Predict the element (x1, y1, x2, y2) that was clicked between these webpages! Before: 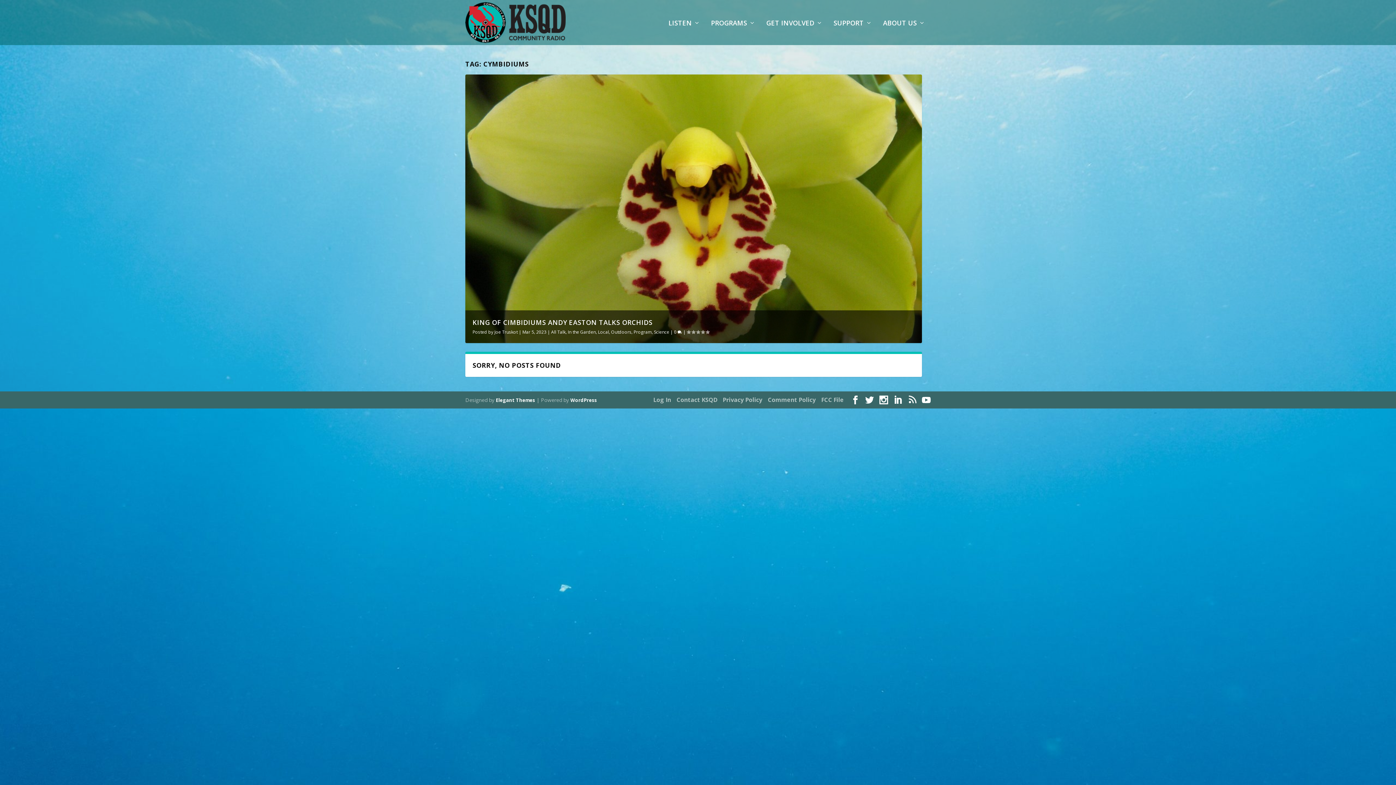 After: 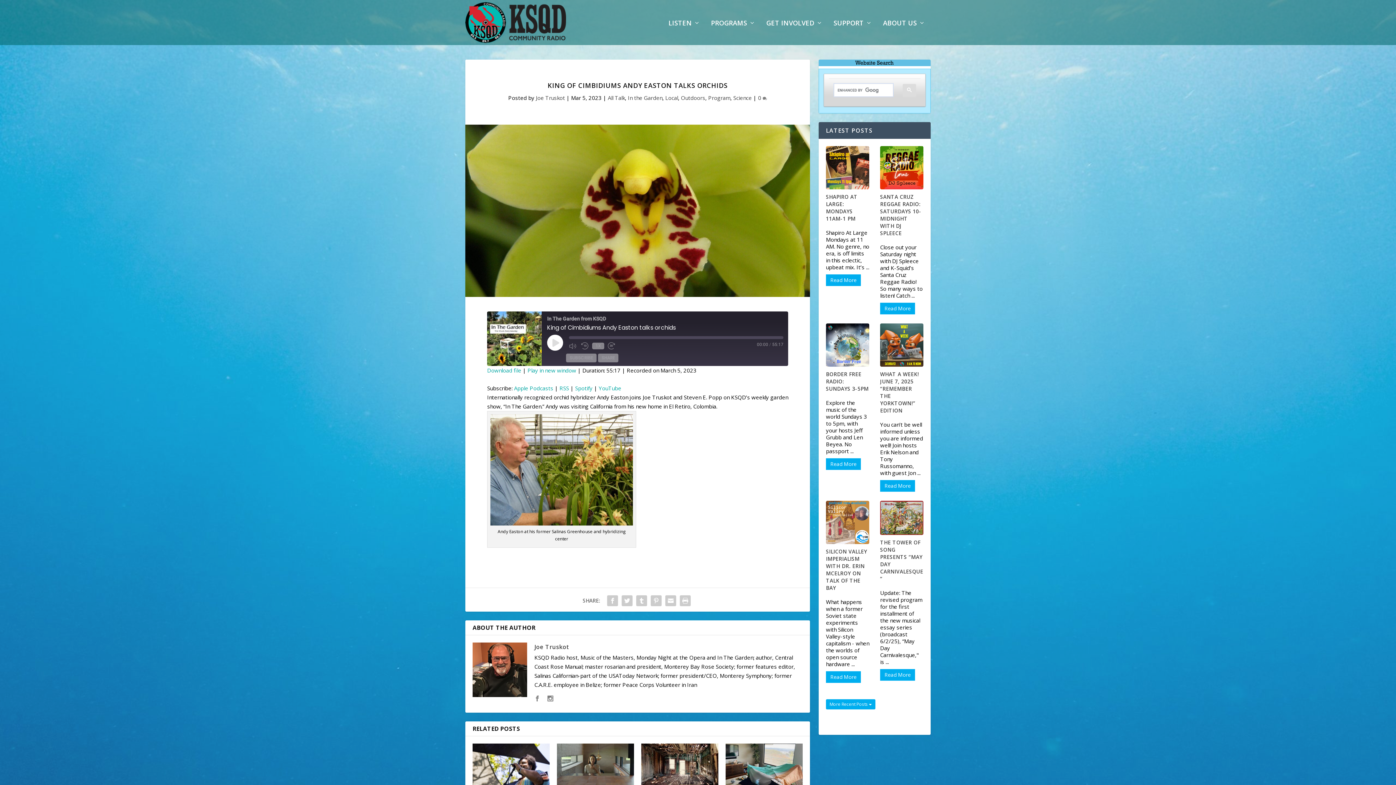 Action: label: 0  bbox: (674, 329, 682, 335)